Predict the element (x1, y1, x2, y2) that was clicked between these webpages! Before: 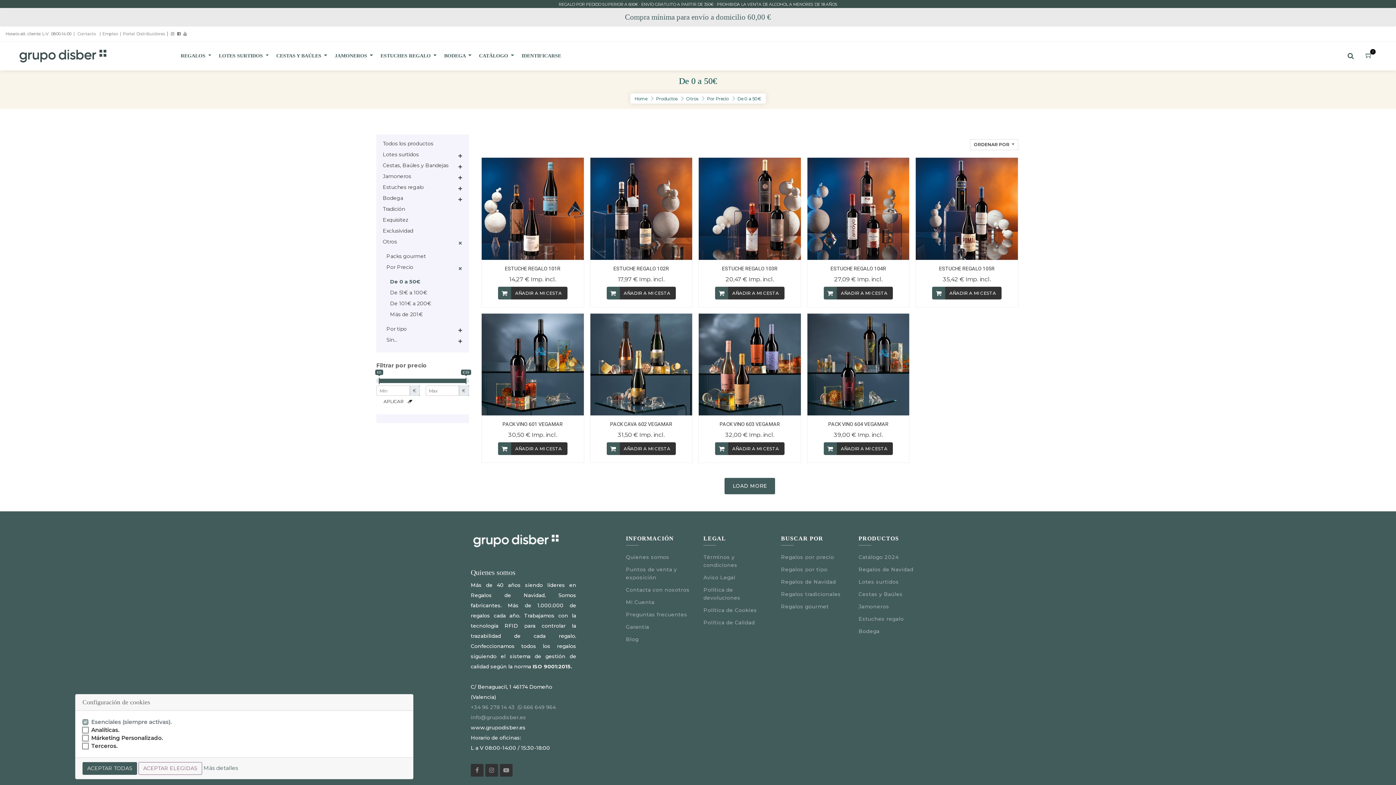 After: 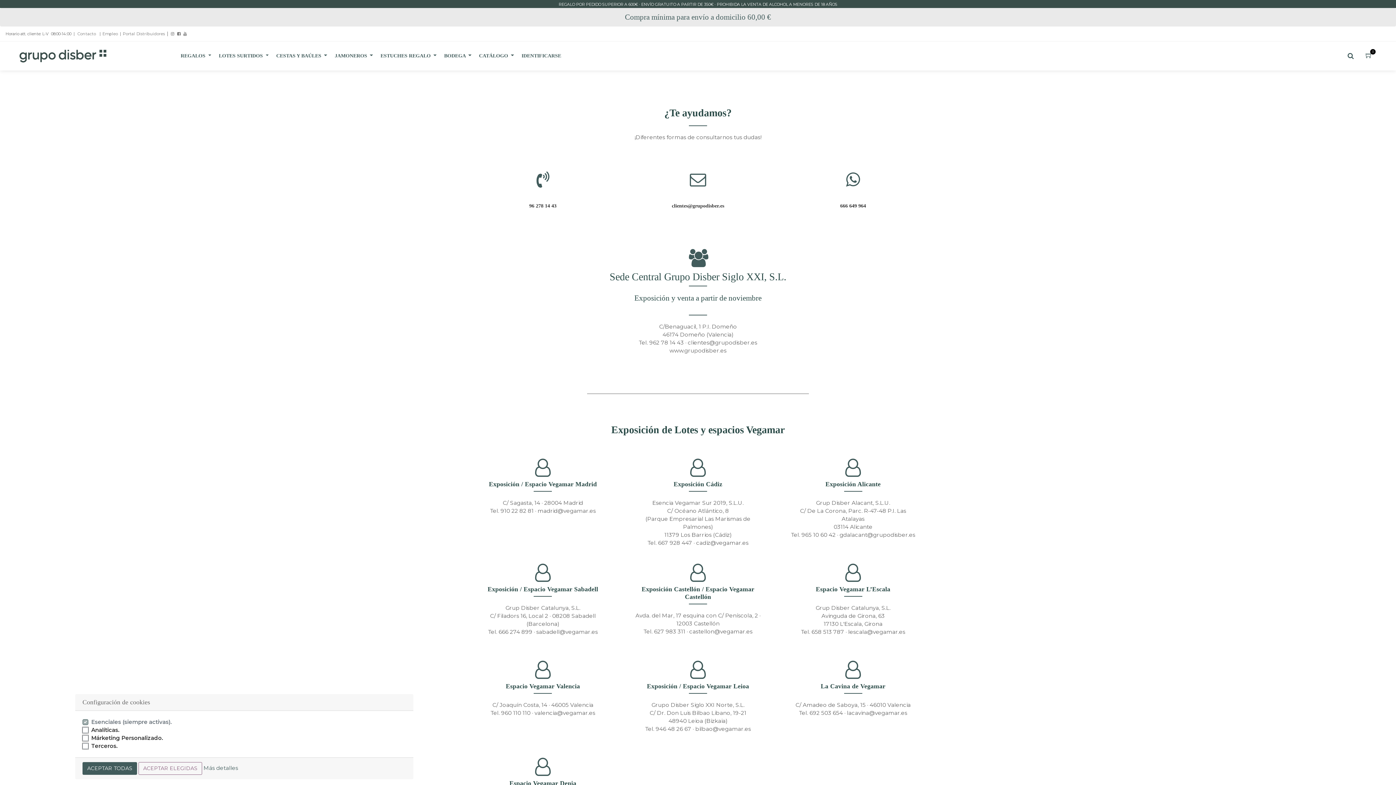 Action: label:   bbox: (96, 31, 99, 36)